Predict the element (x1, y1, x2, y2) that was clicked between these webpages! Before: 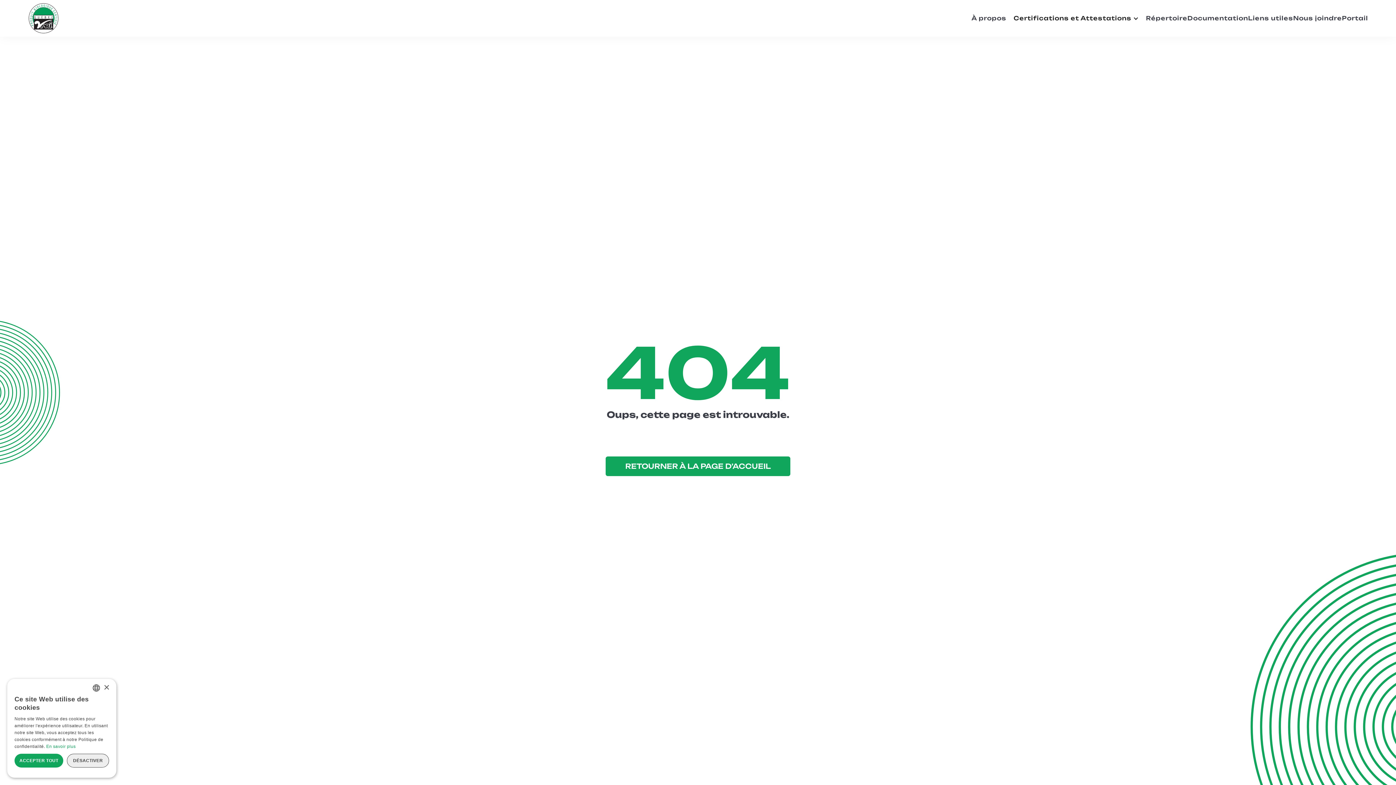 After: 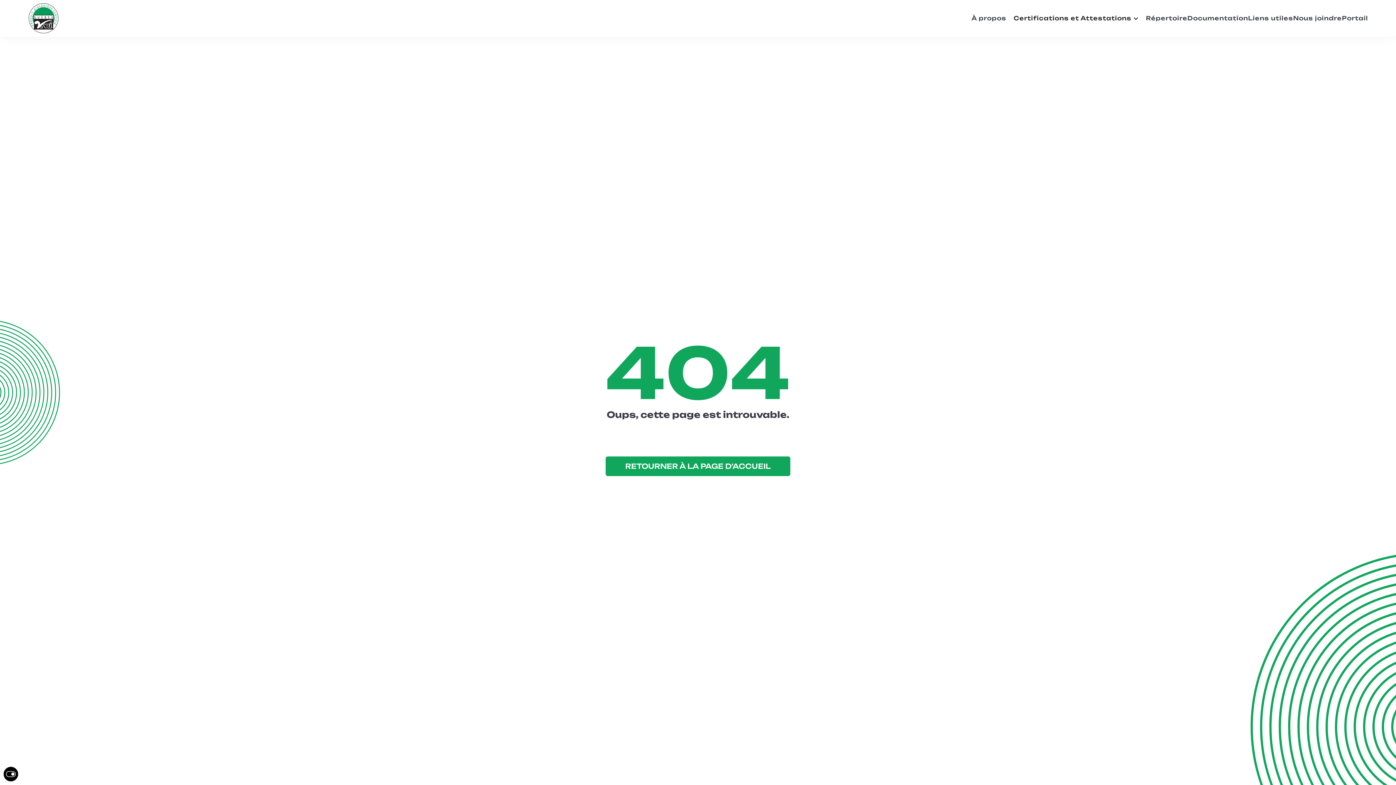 Action: label: Close bbox: (103, 685, 109, 690)